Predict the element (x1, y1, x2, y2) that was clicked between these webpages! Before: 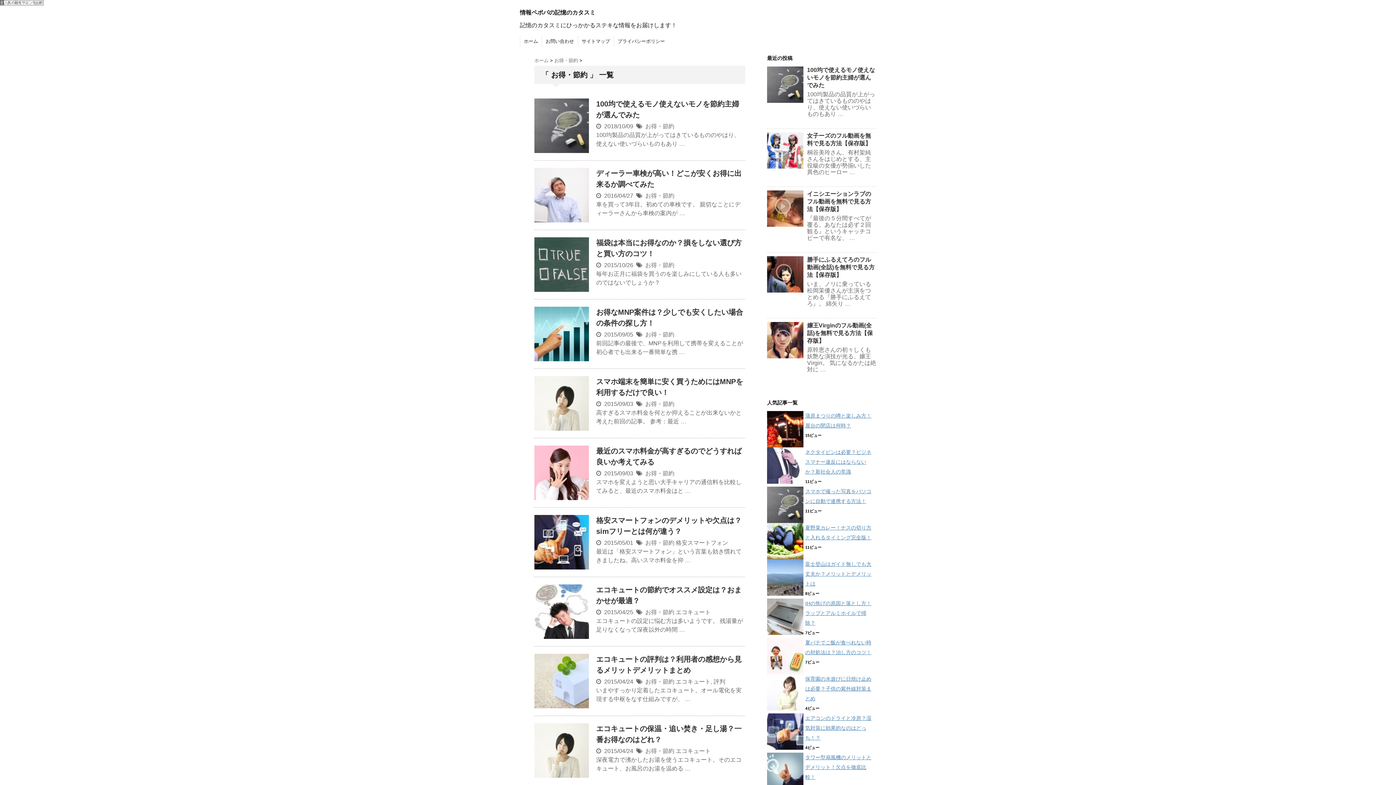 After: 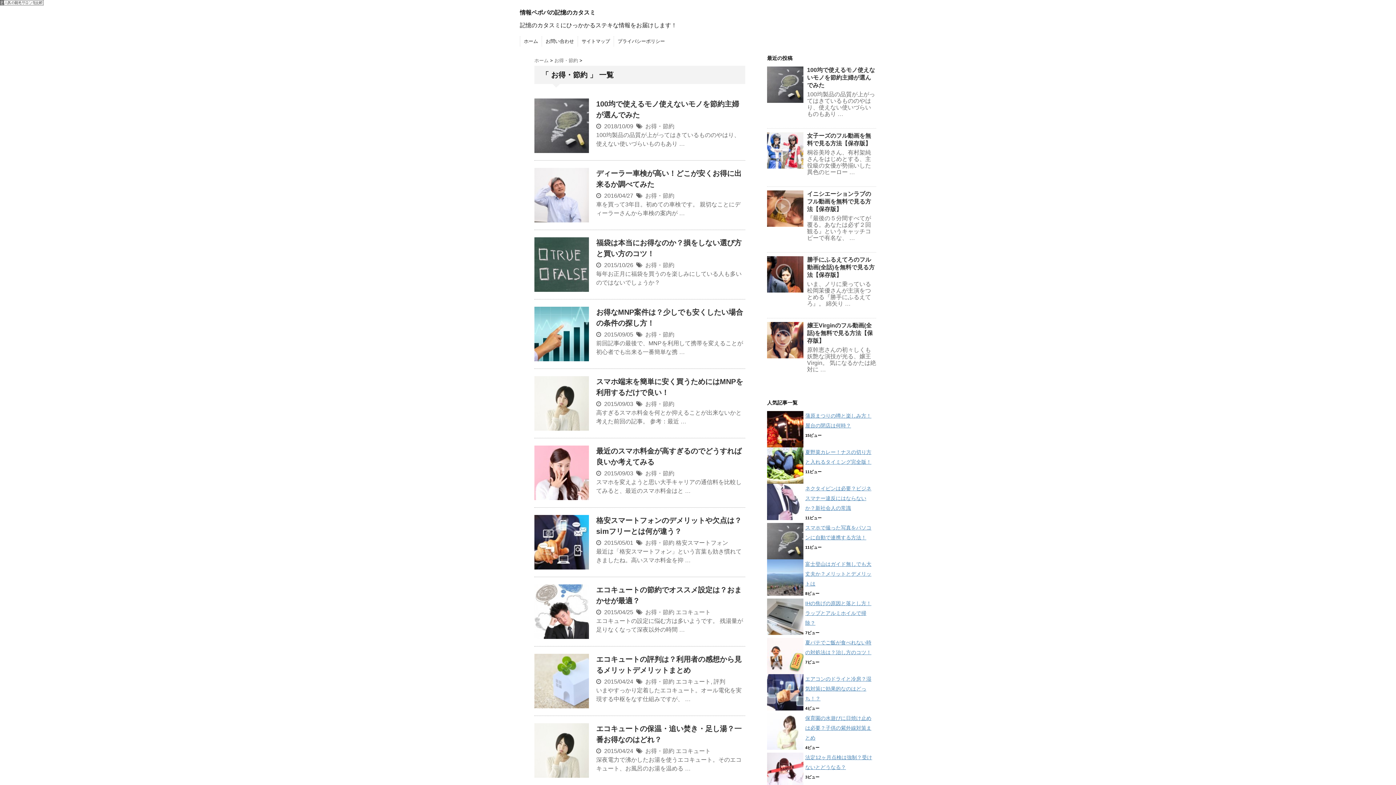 Action: label: お得・節約 bbox: (645, 123, 674, 129)